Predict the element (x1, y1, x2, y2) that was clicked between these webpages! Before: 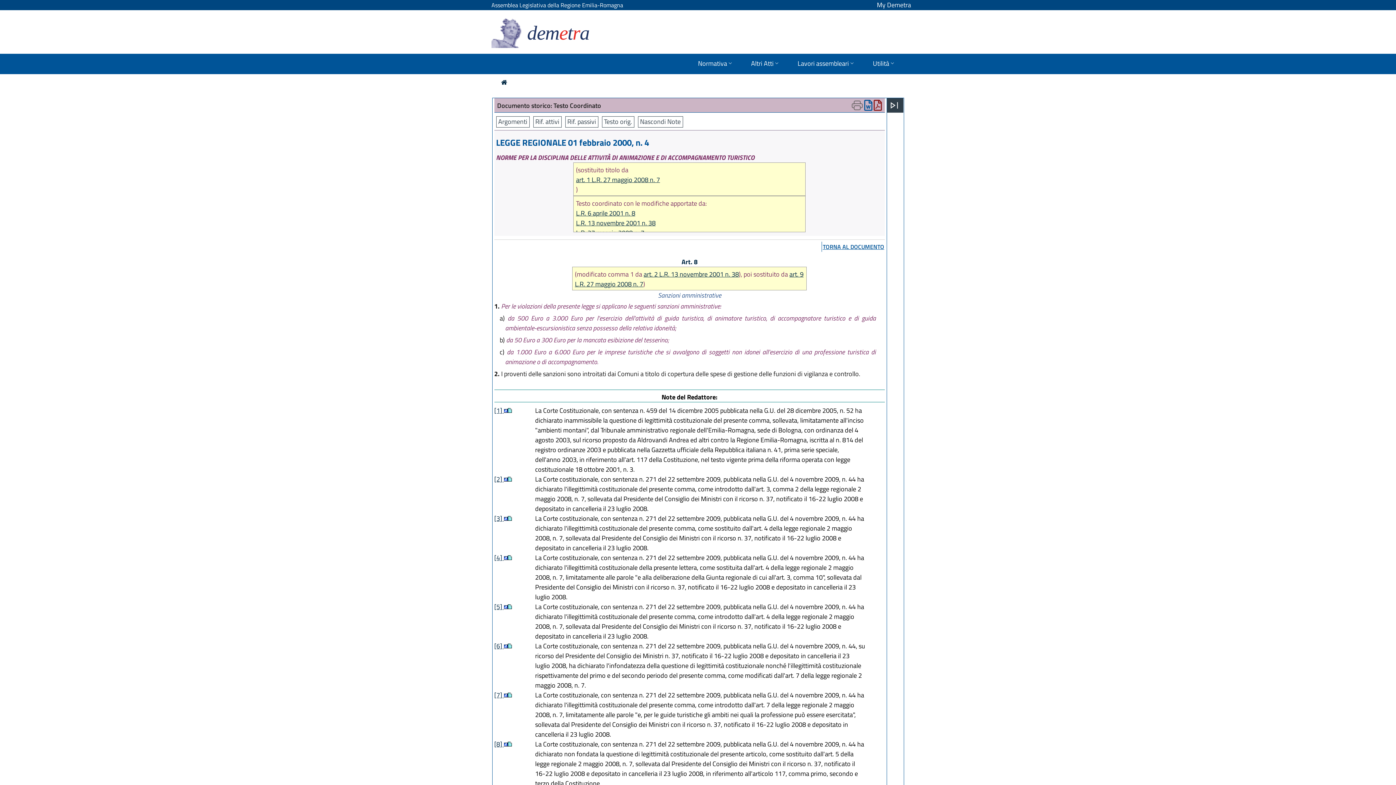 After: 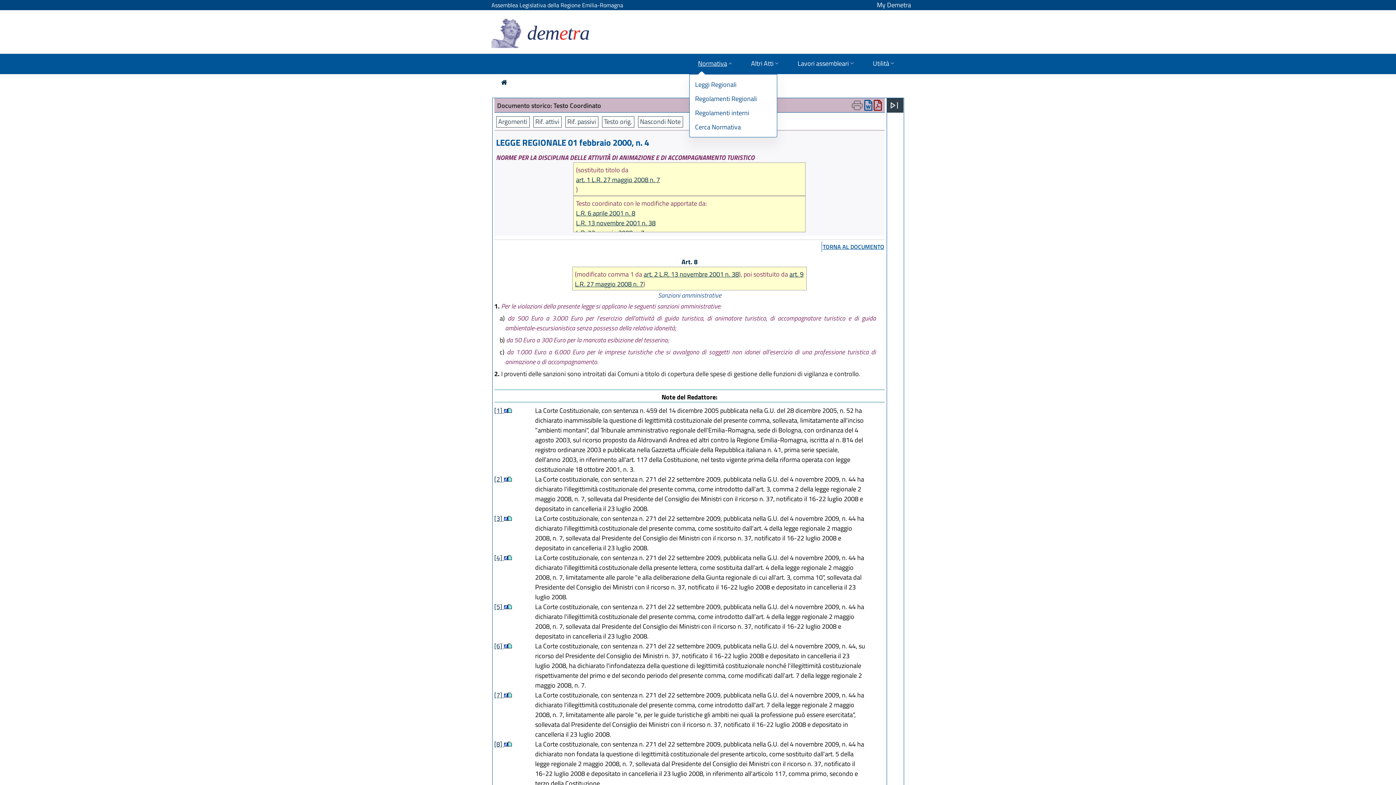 Action: label: Normativa bbox: (689, 53, 742, 74)